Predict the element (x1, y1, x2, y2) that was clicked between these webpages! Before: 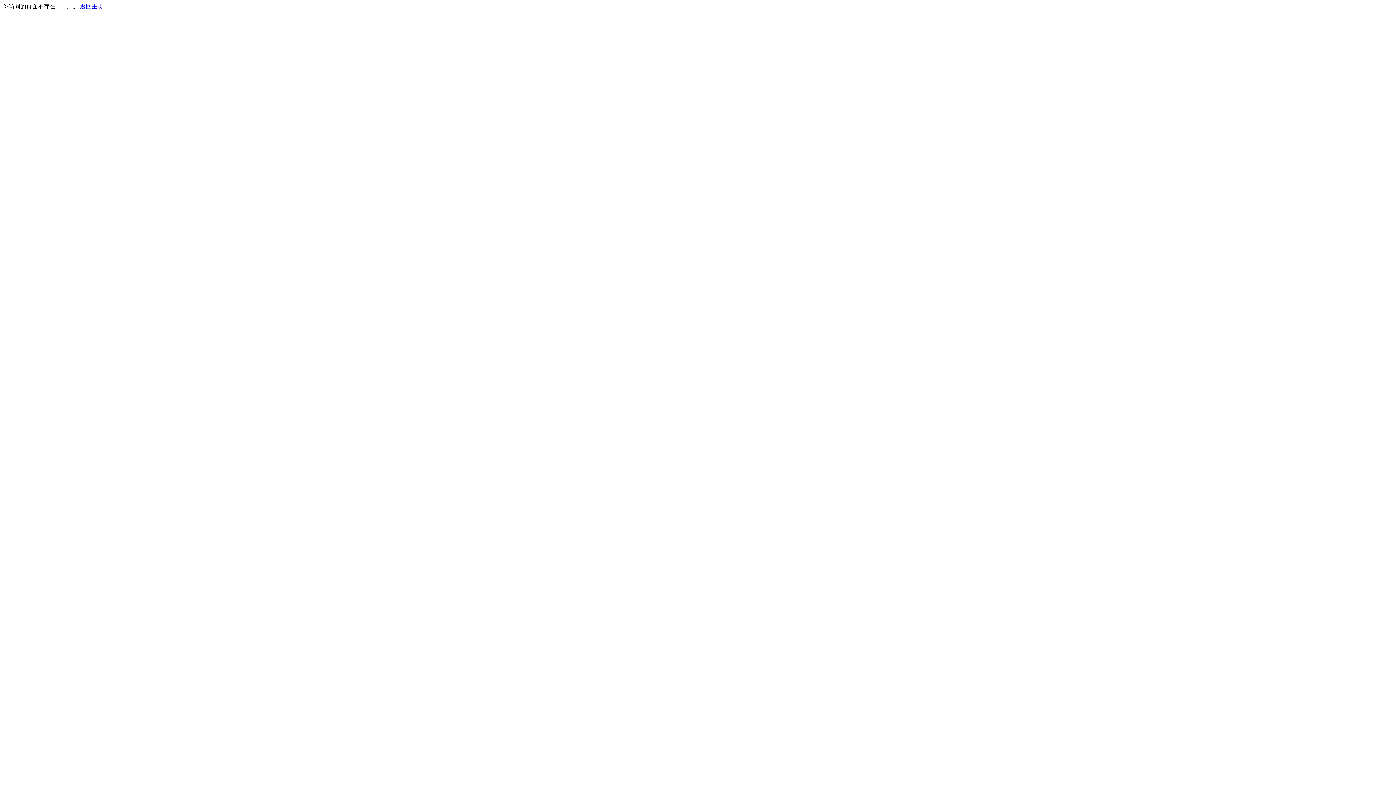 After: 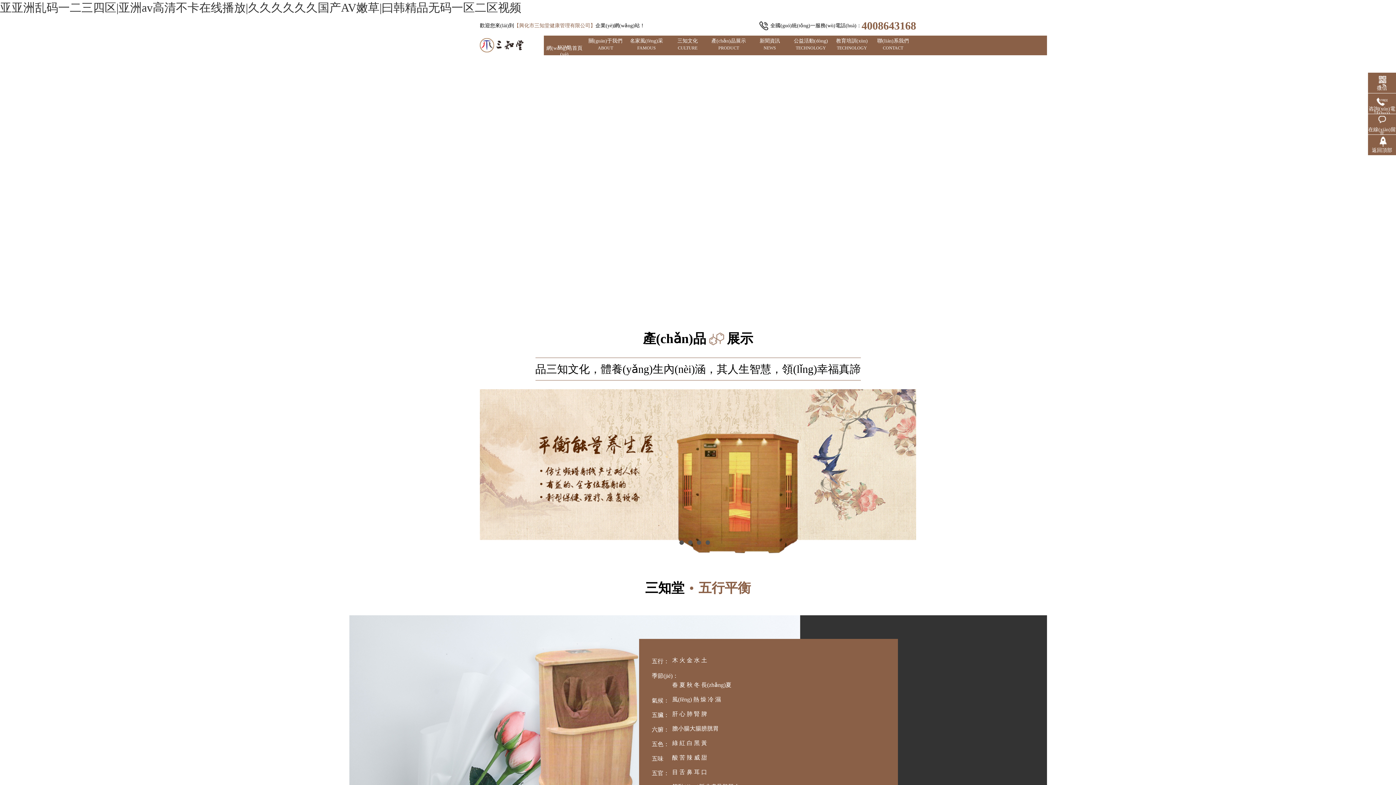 Action: bbox: (80, 3, 103, 9) label: 返回主页